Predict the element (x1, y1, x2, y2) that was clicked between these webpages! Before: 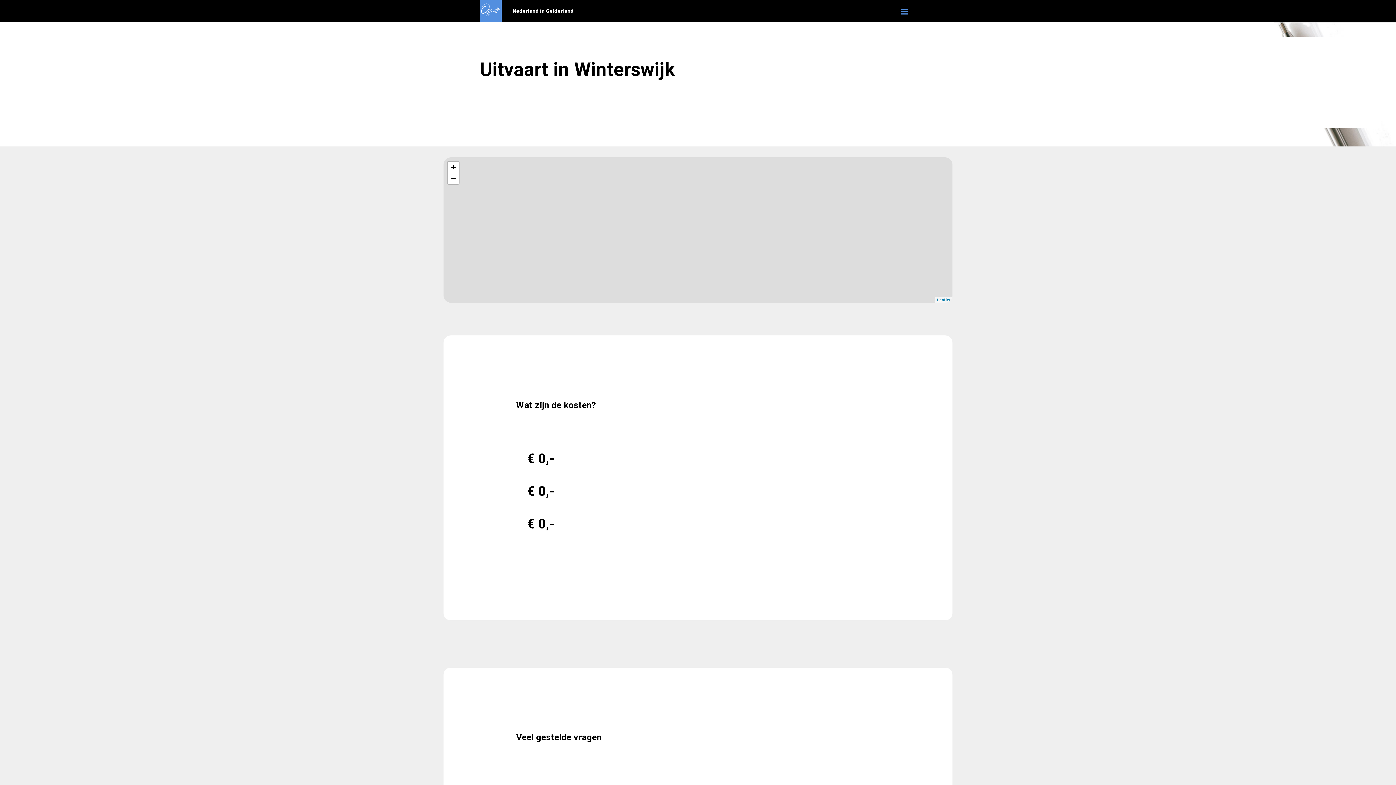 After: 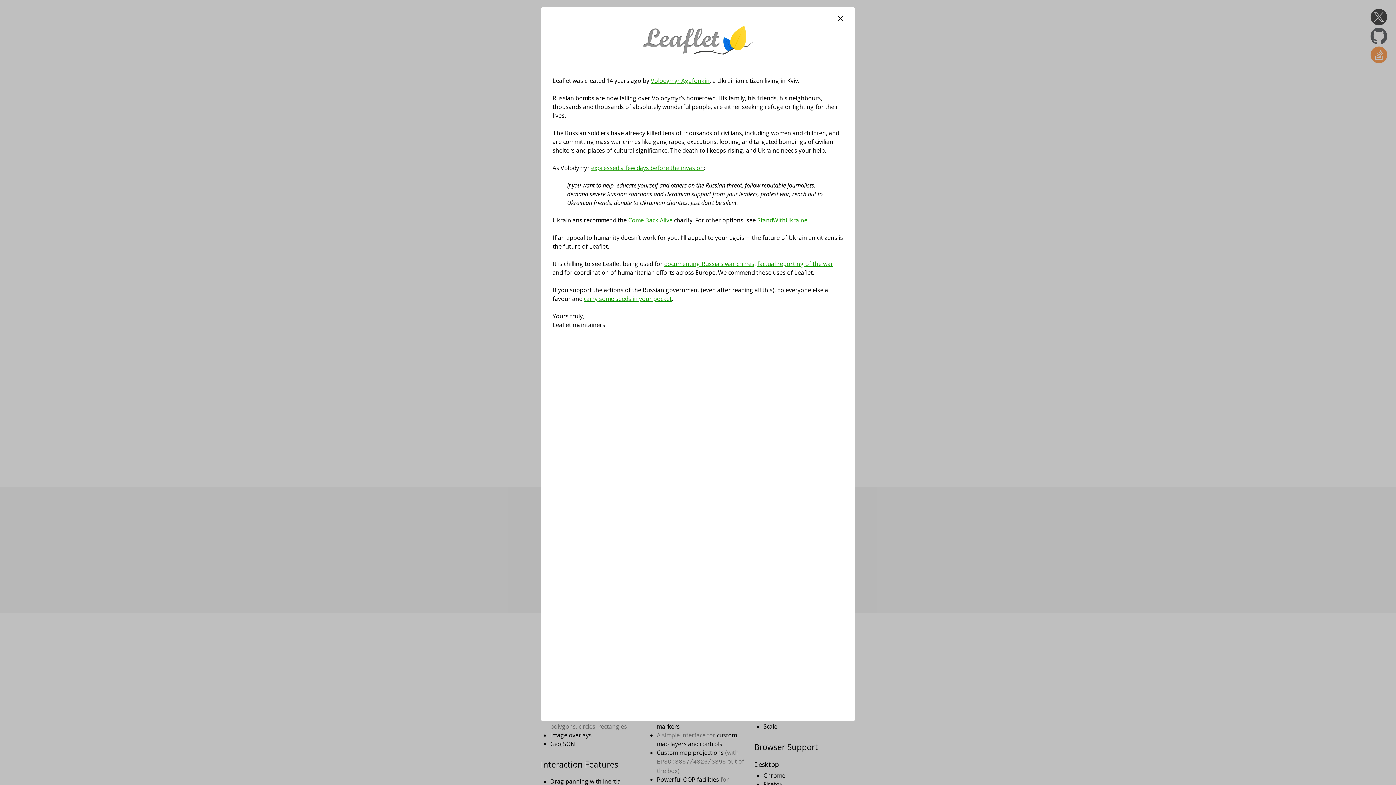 Action: label: Leaflet bbox: (937, 297, 950, 302)